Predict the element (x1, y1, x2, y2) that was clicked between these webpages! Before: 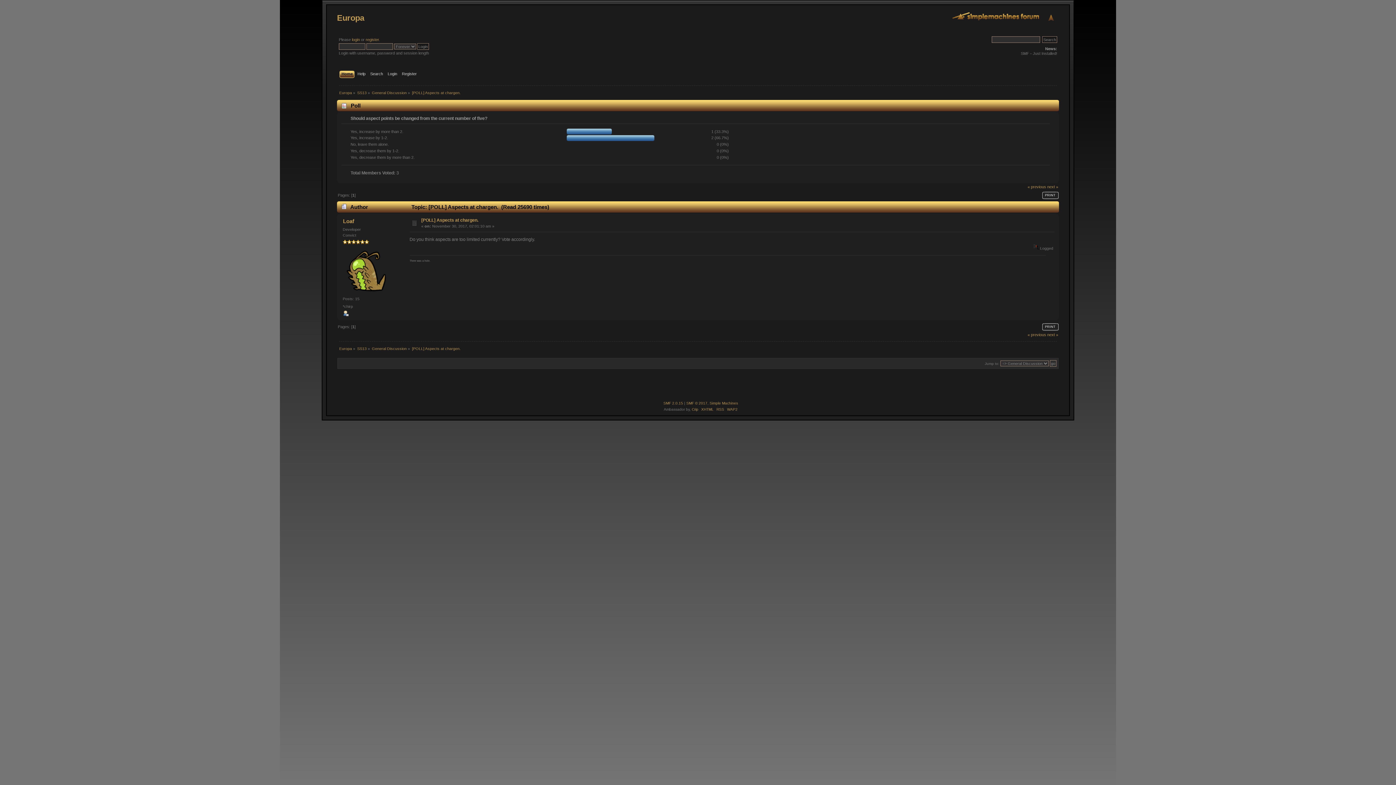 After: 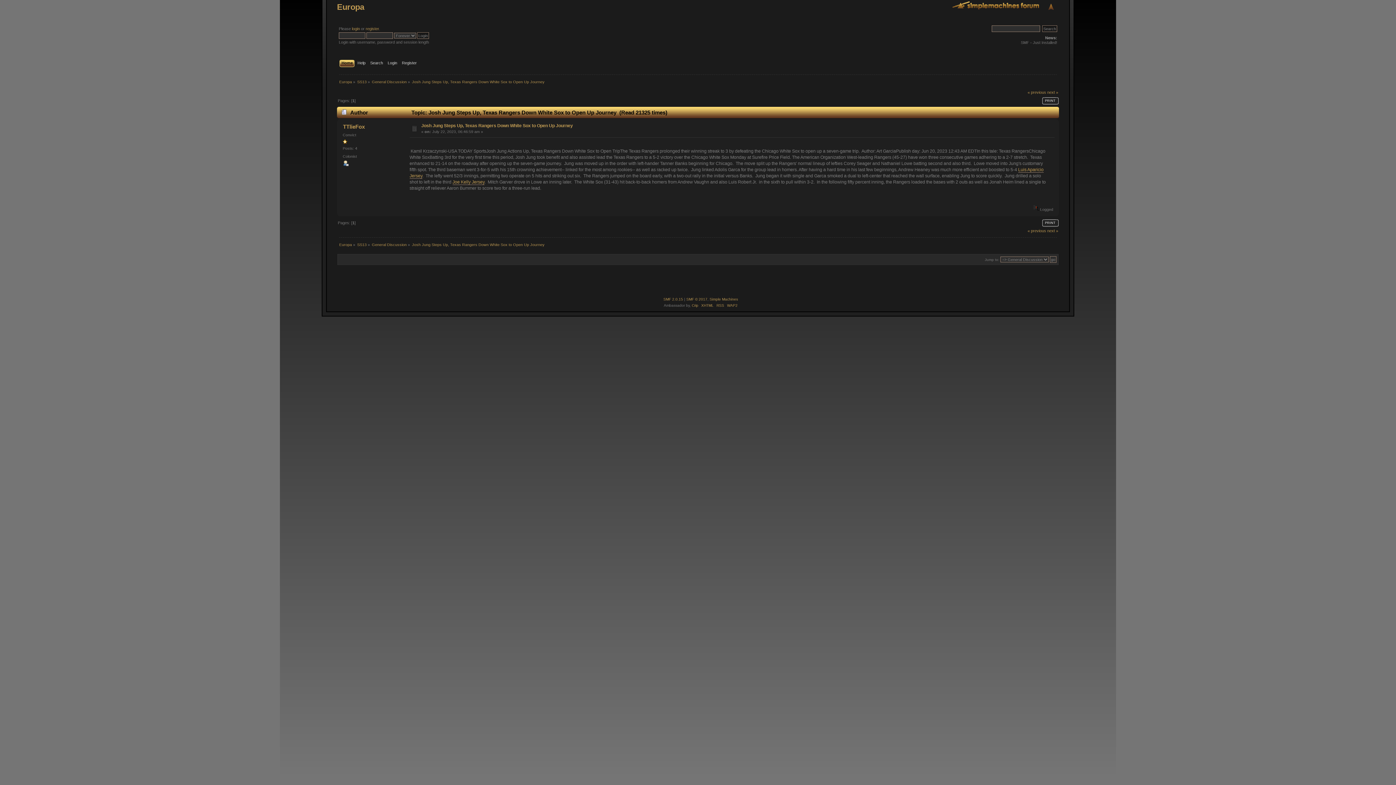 Action: label: next » bbox: (1047, 332, 1058, 337)